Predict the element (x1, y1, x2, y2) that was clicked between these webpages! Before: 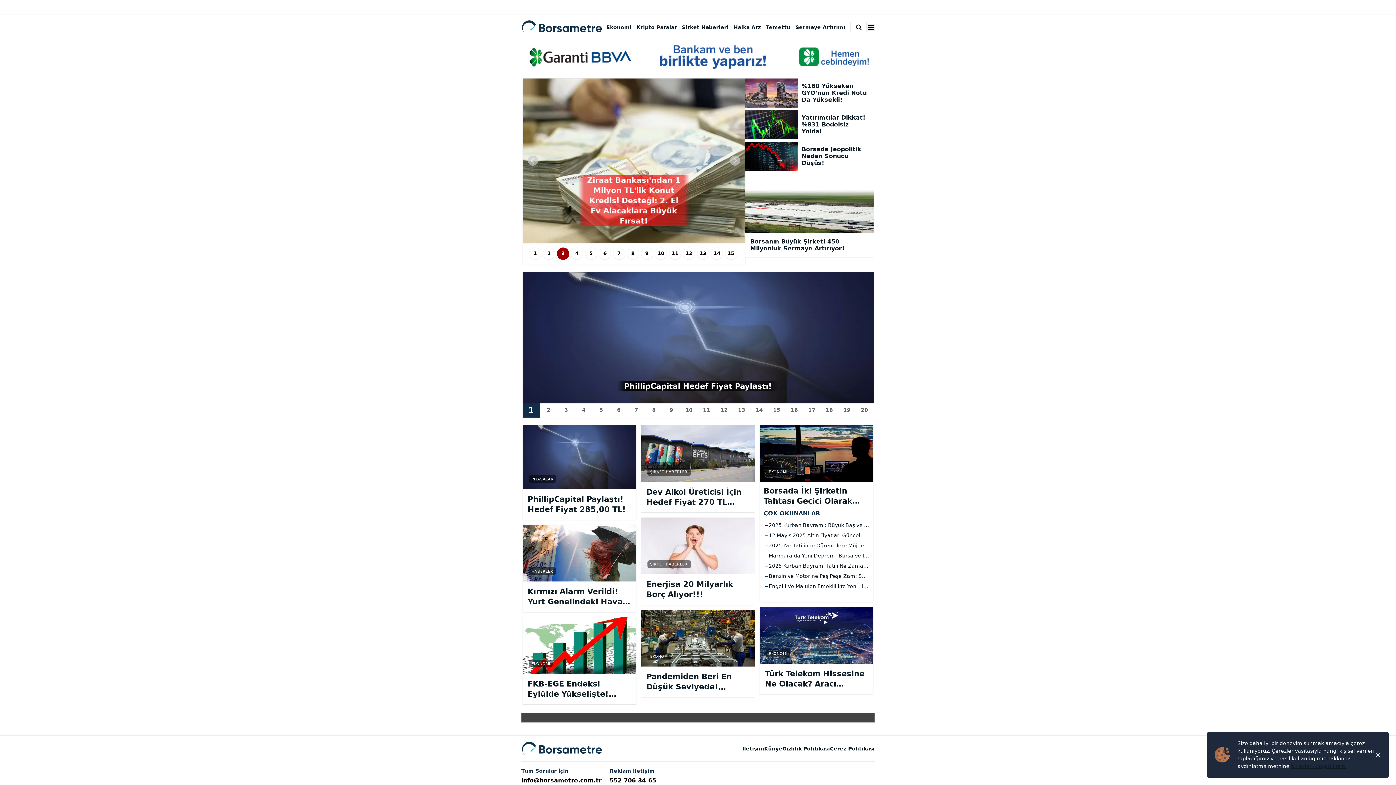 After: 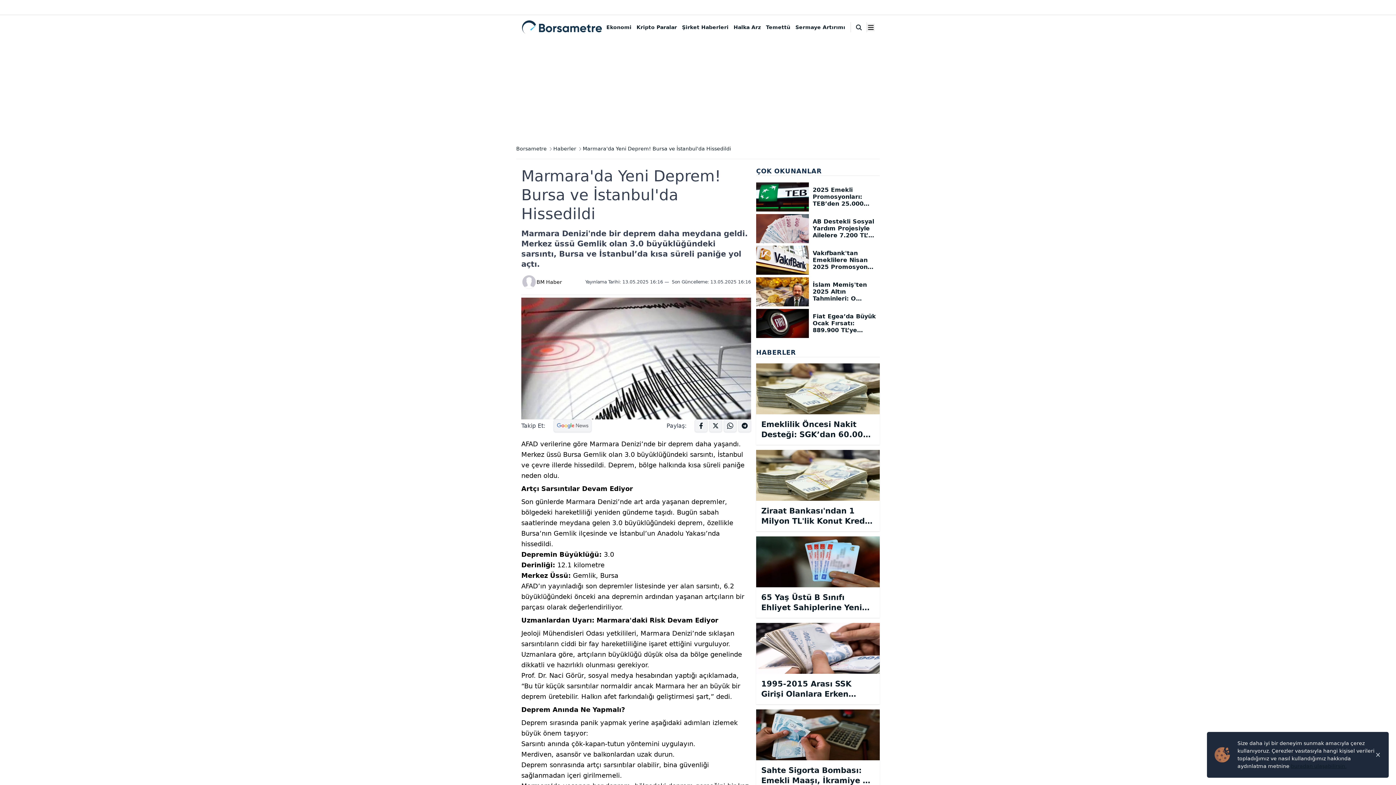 Action: label: Marmara'da Yeni Deprem! Bursa ve İstanbul'da Hissedildi bbox: (763, 552, 869, 560)